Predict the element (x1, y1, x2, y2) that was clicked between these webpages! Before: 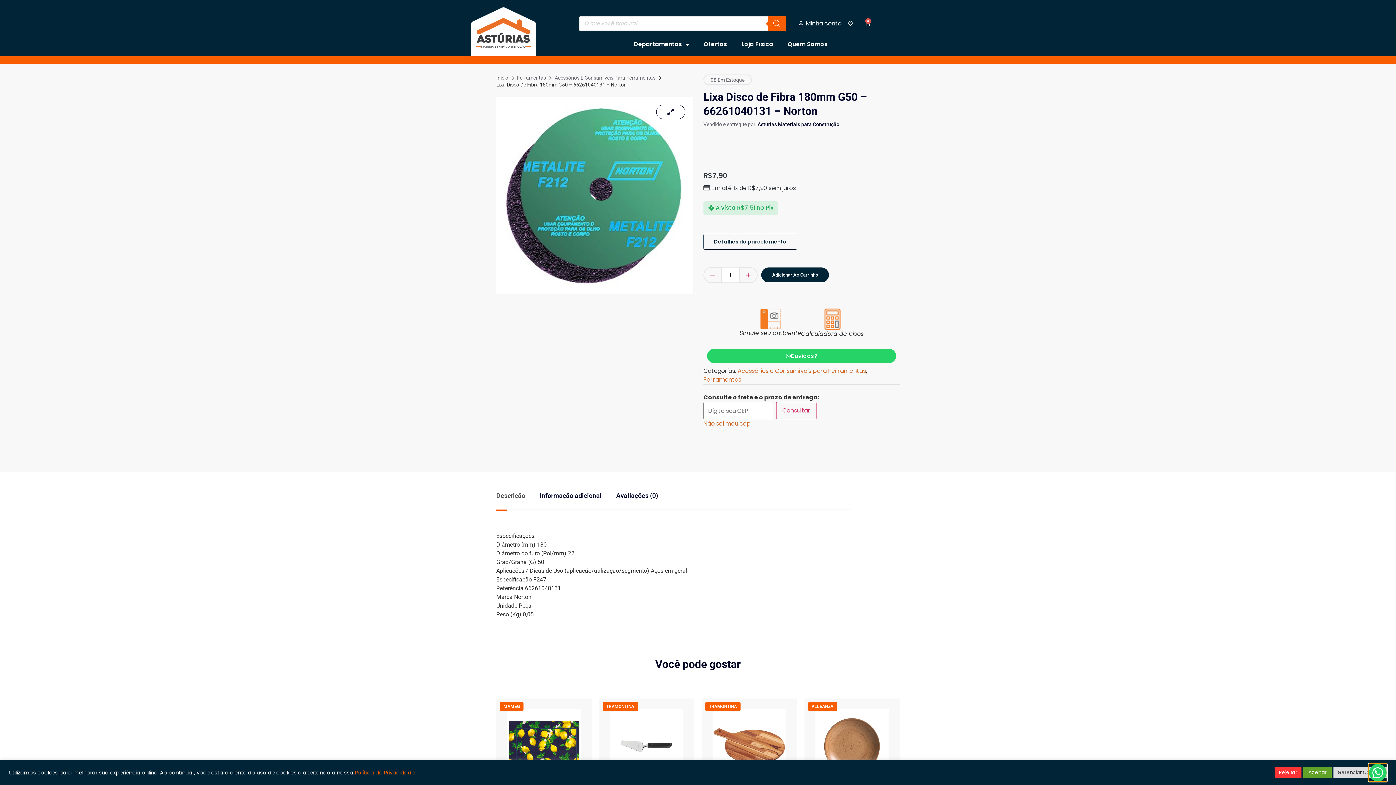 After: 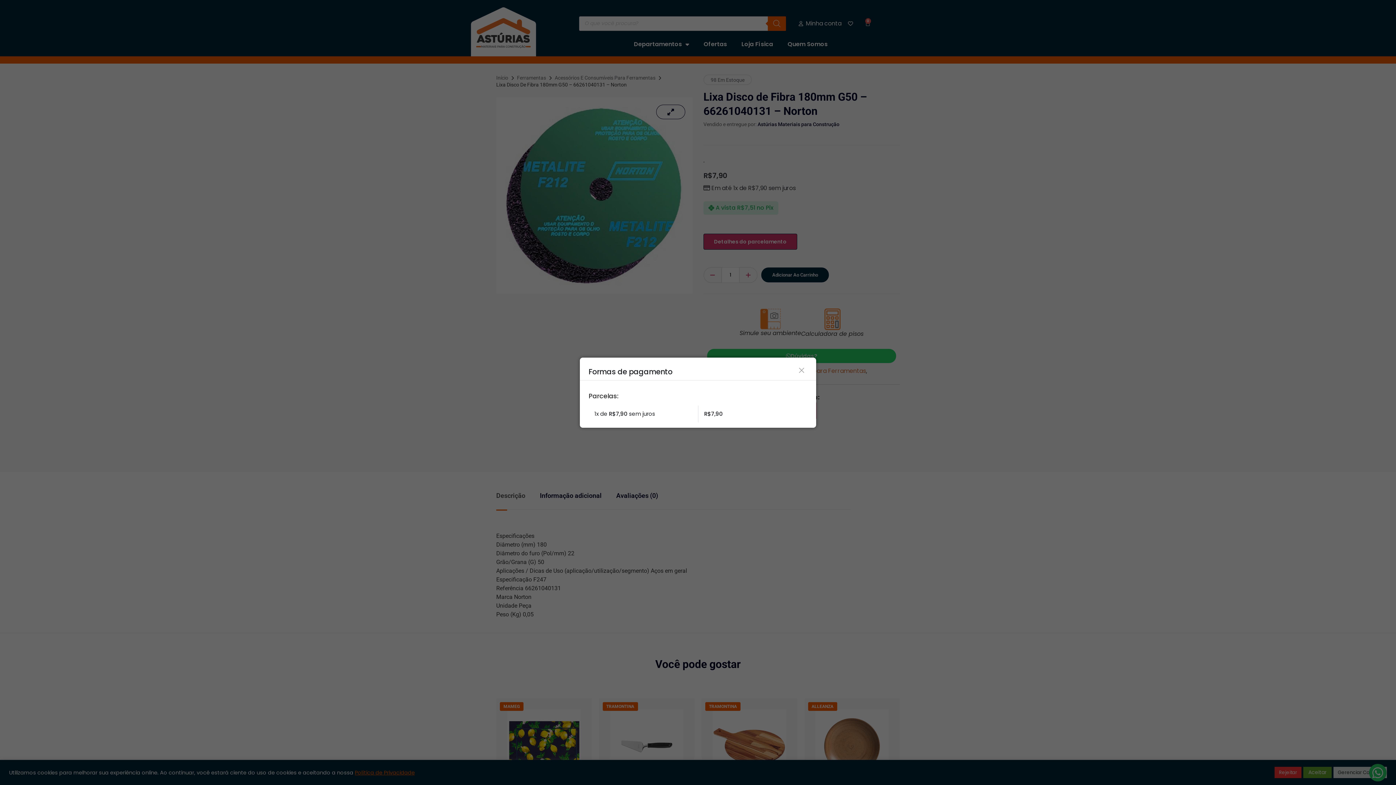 Action: bbox: (703, 233, 797, 249) label: Detalhes do parcelamento